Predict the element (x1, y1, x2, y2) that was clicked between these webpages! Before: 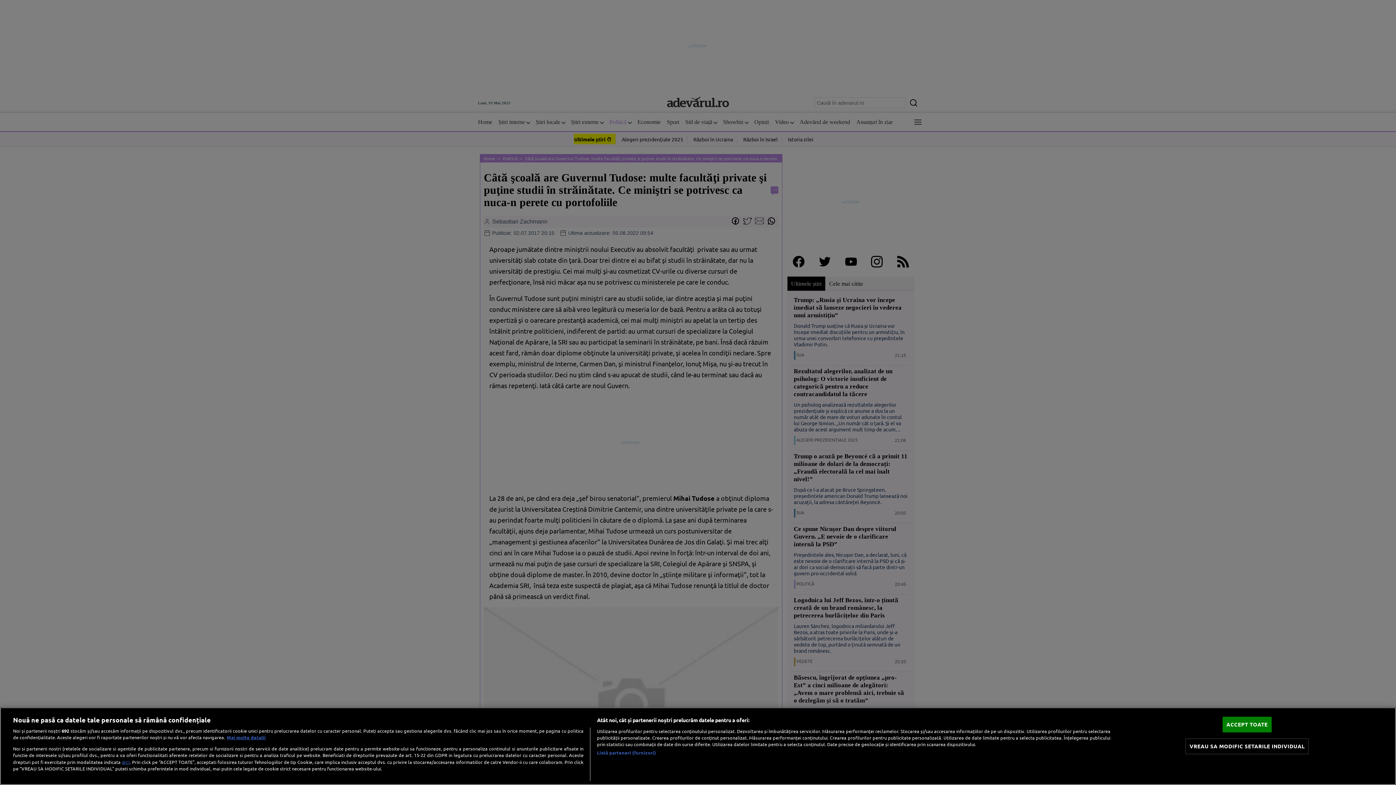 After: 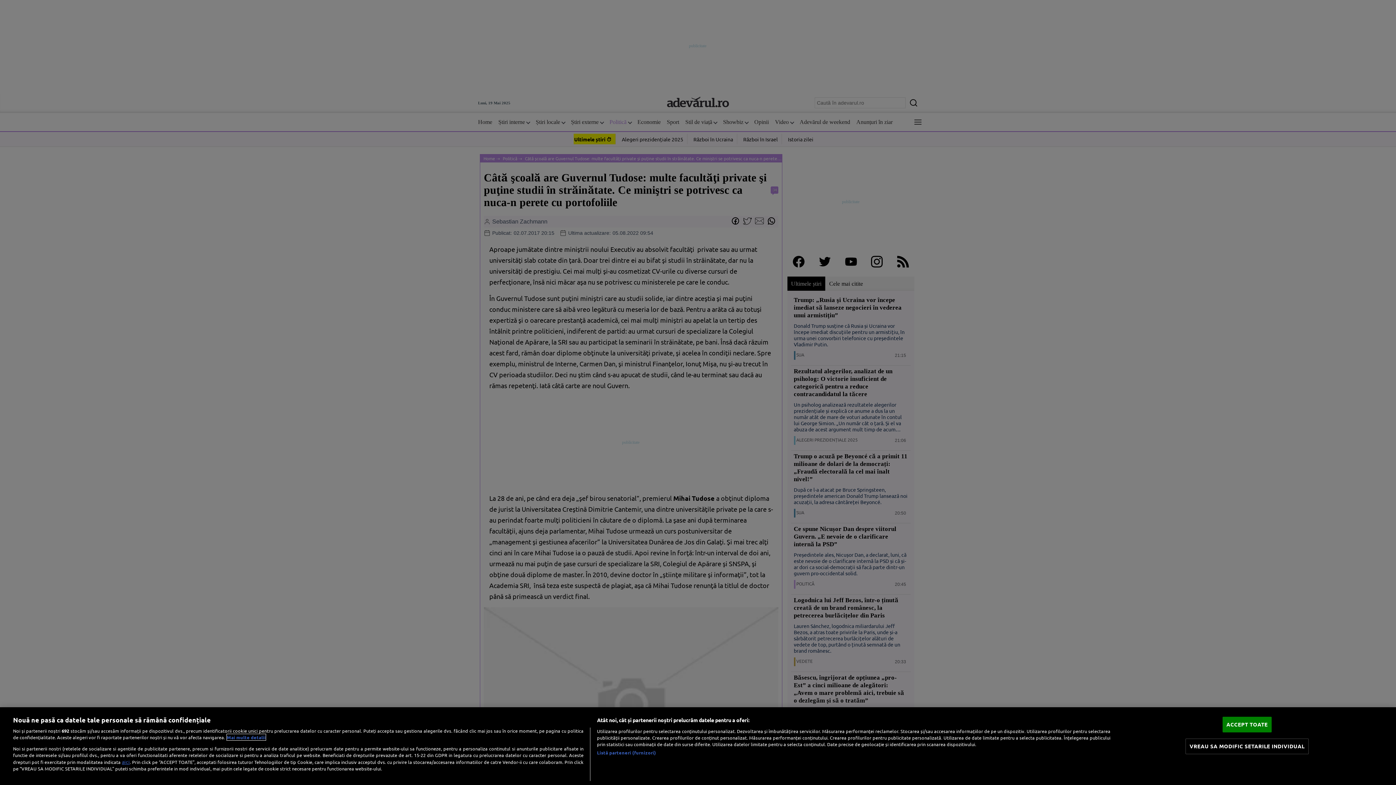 Action: bbox: (226, 734, 265, 740) label: Mai multe informații despre confidențialitatea datelor dvs., se deschide într-o fereastră nouă